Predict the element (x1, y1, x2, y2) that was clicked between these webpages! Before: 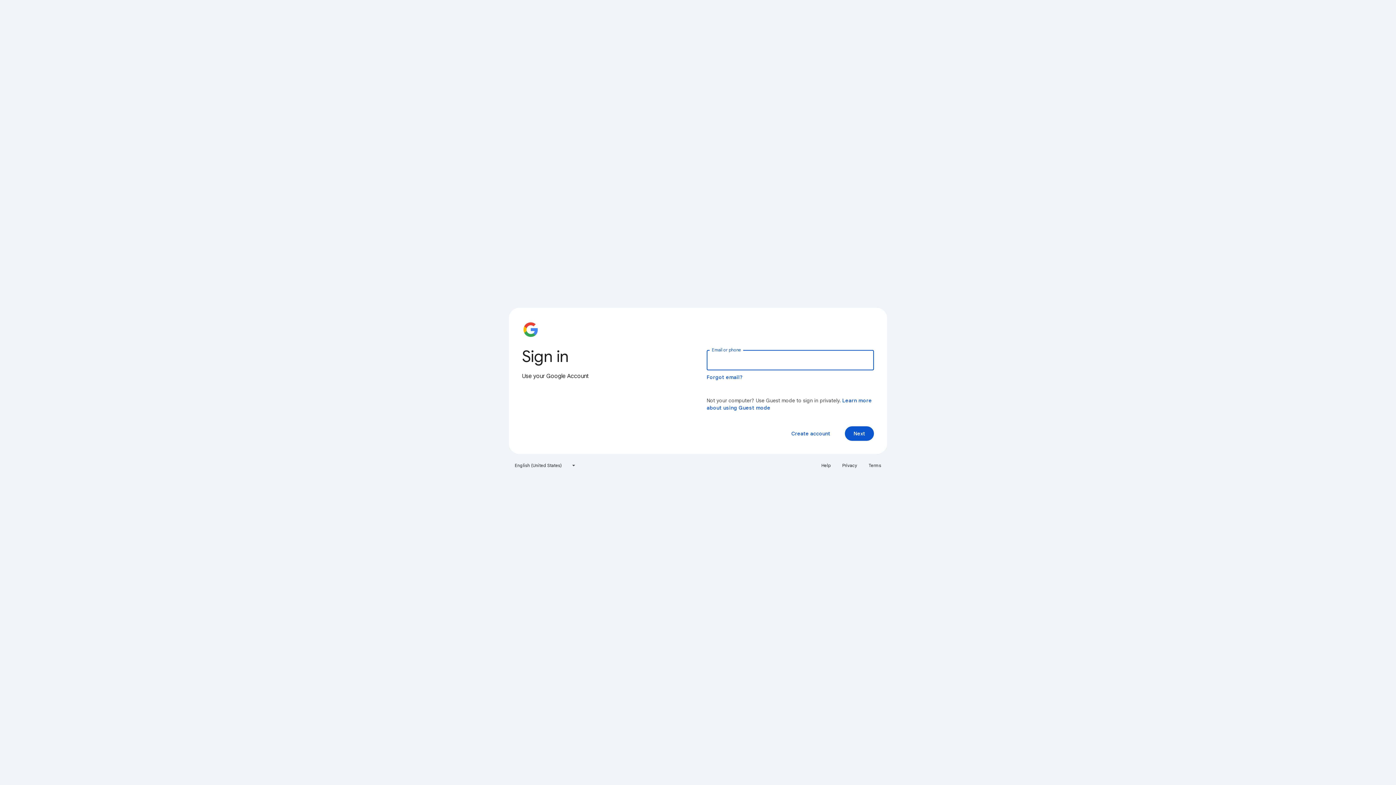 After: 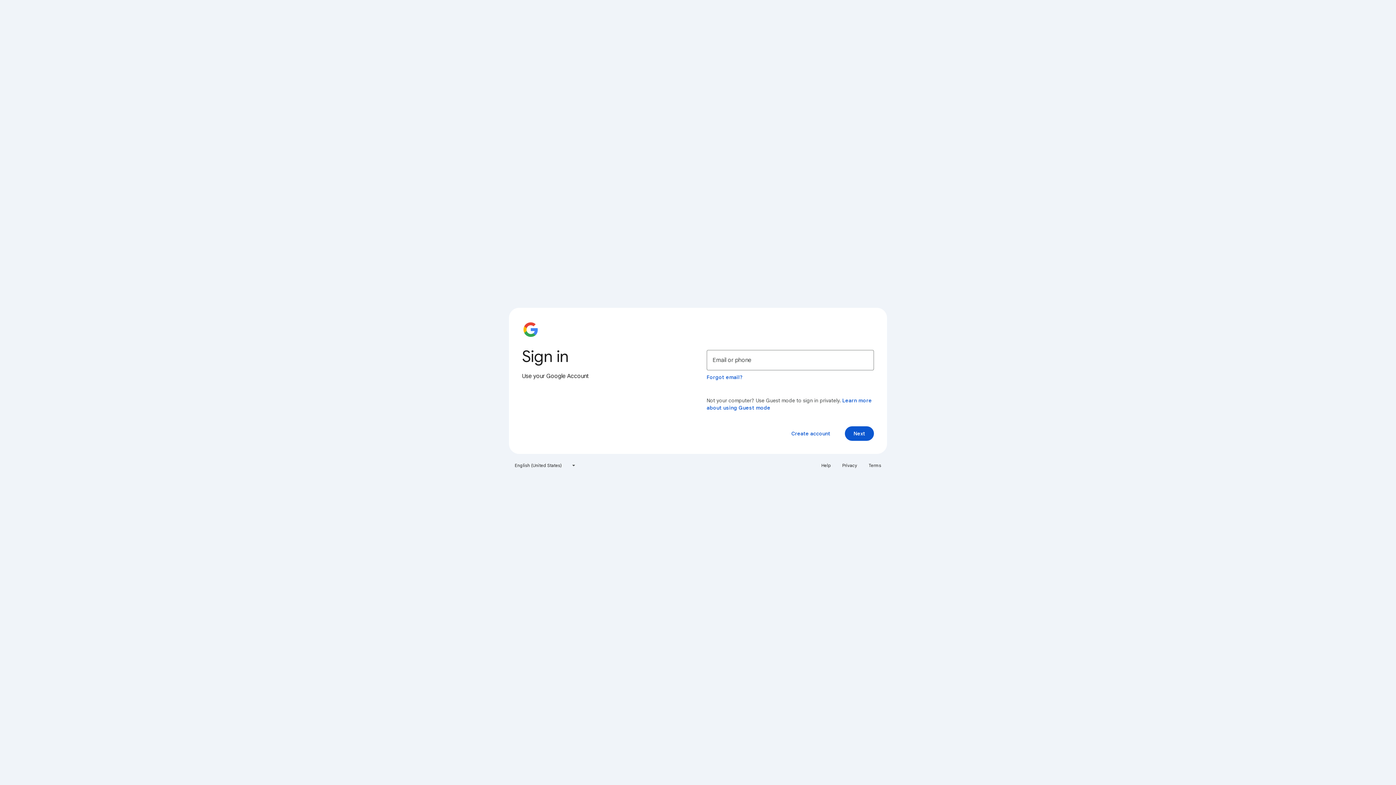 Action: label: Help bbox: (817, 460, 835, 471)